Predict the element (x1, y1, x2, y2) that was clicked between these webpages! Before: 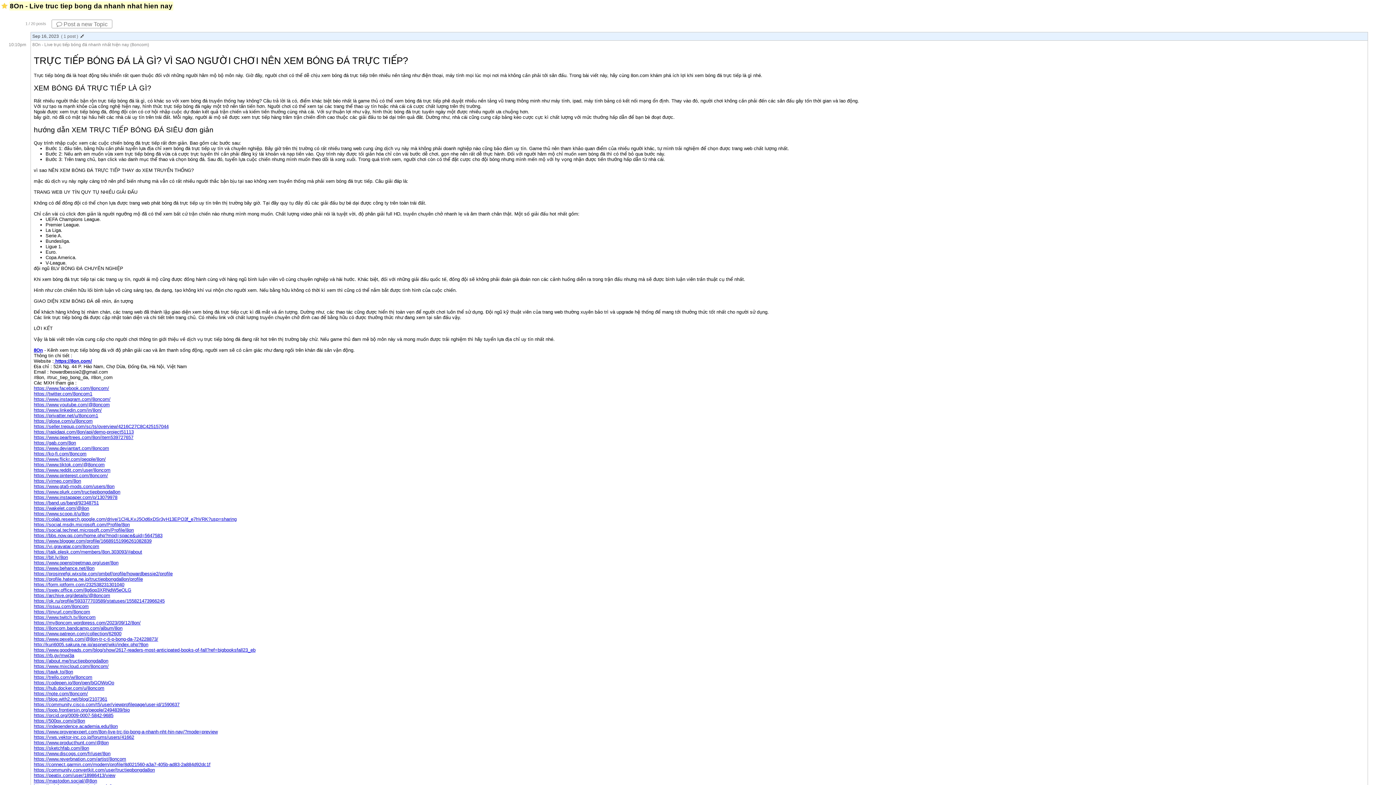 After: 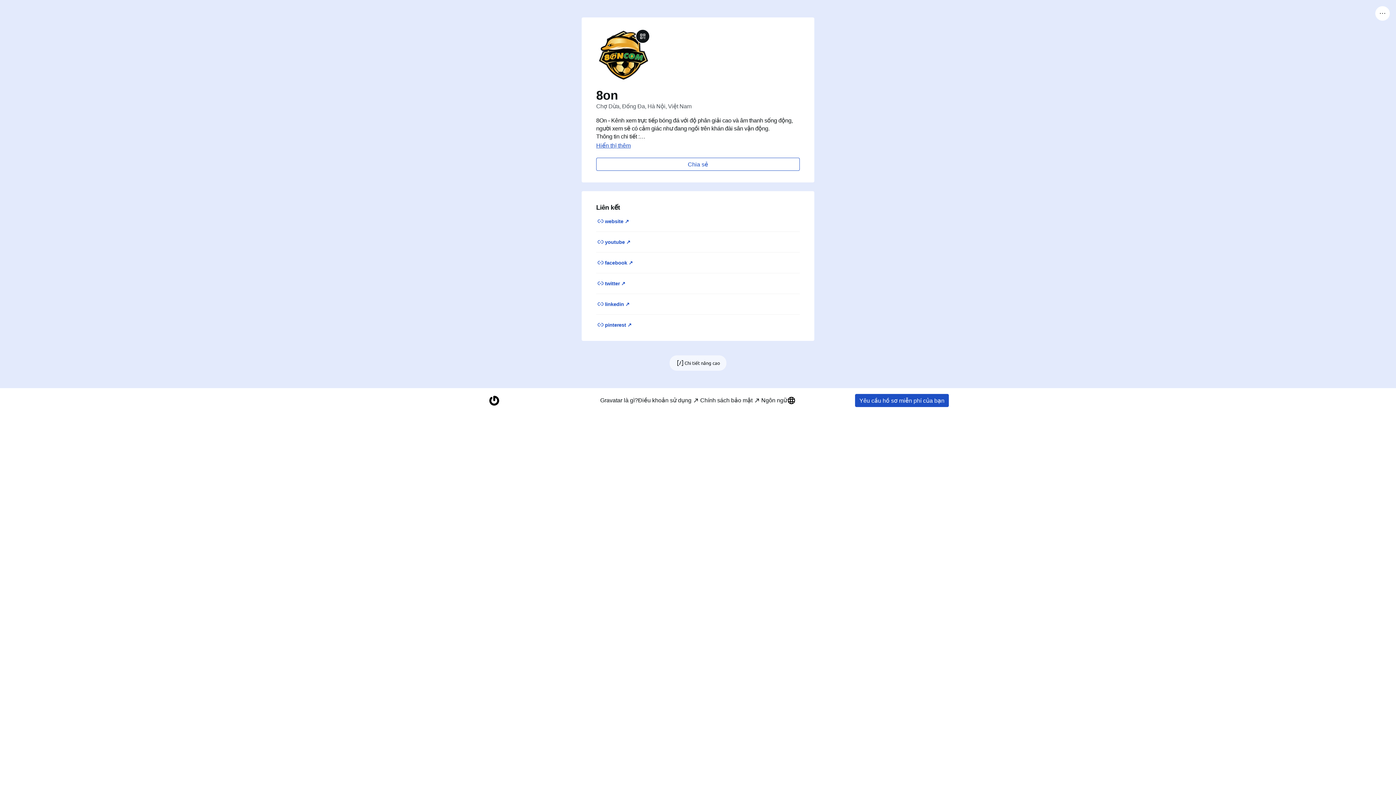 Action: label: https://vi.gravatar.com/8oncom bbox: (33, 543, 99, 549)